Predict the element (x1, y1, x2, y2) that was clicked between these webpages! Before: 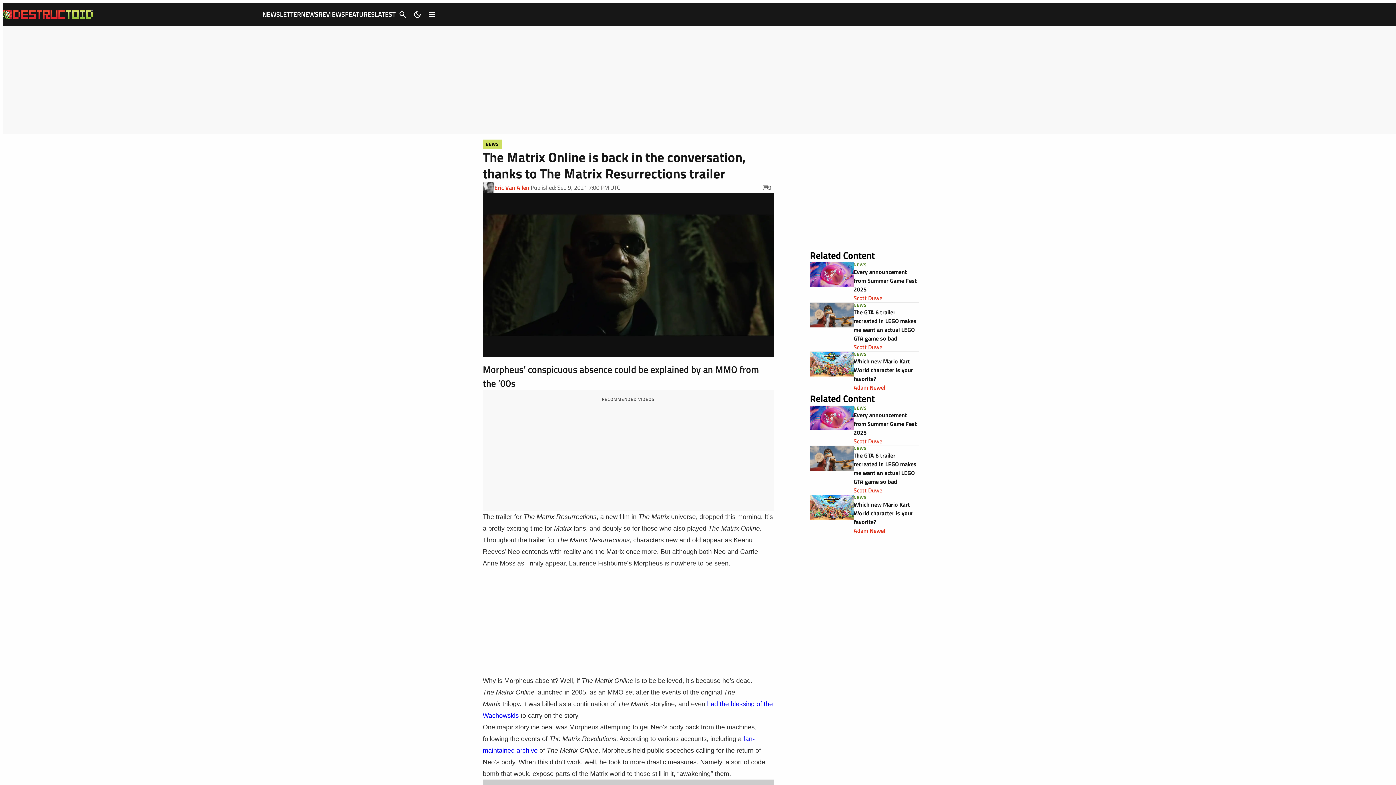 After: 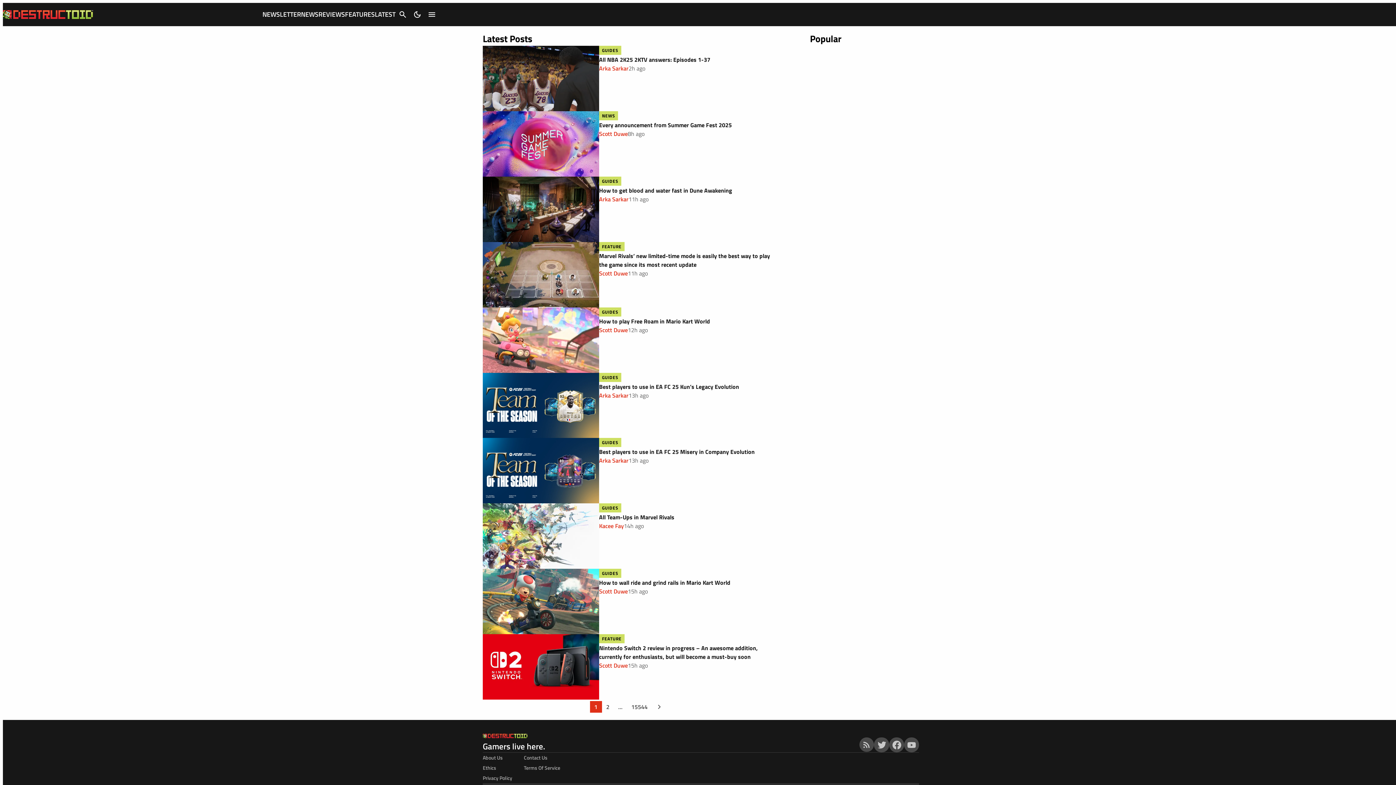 Action: label: LATEST bbox: (374, 9, 395, 19)